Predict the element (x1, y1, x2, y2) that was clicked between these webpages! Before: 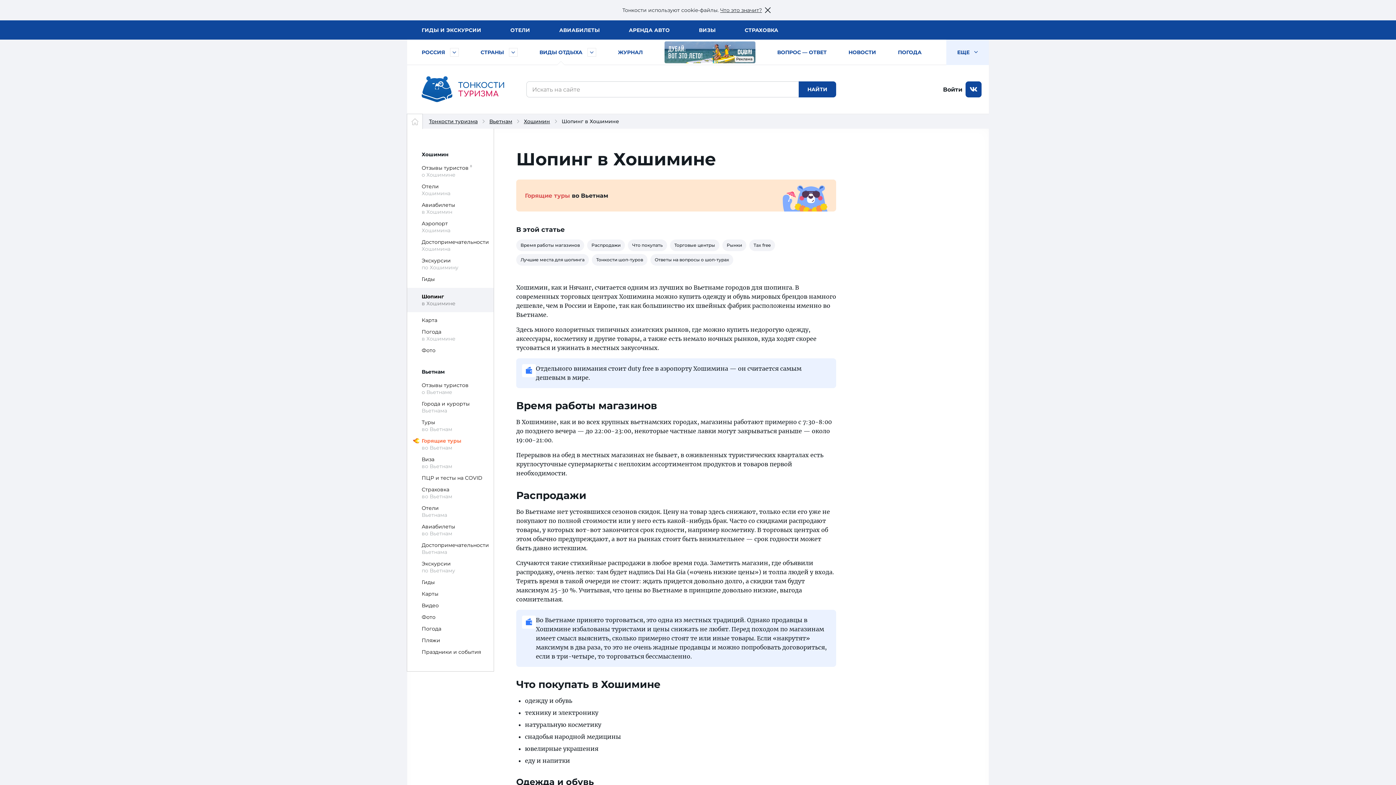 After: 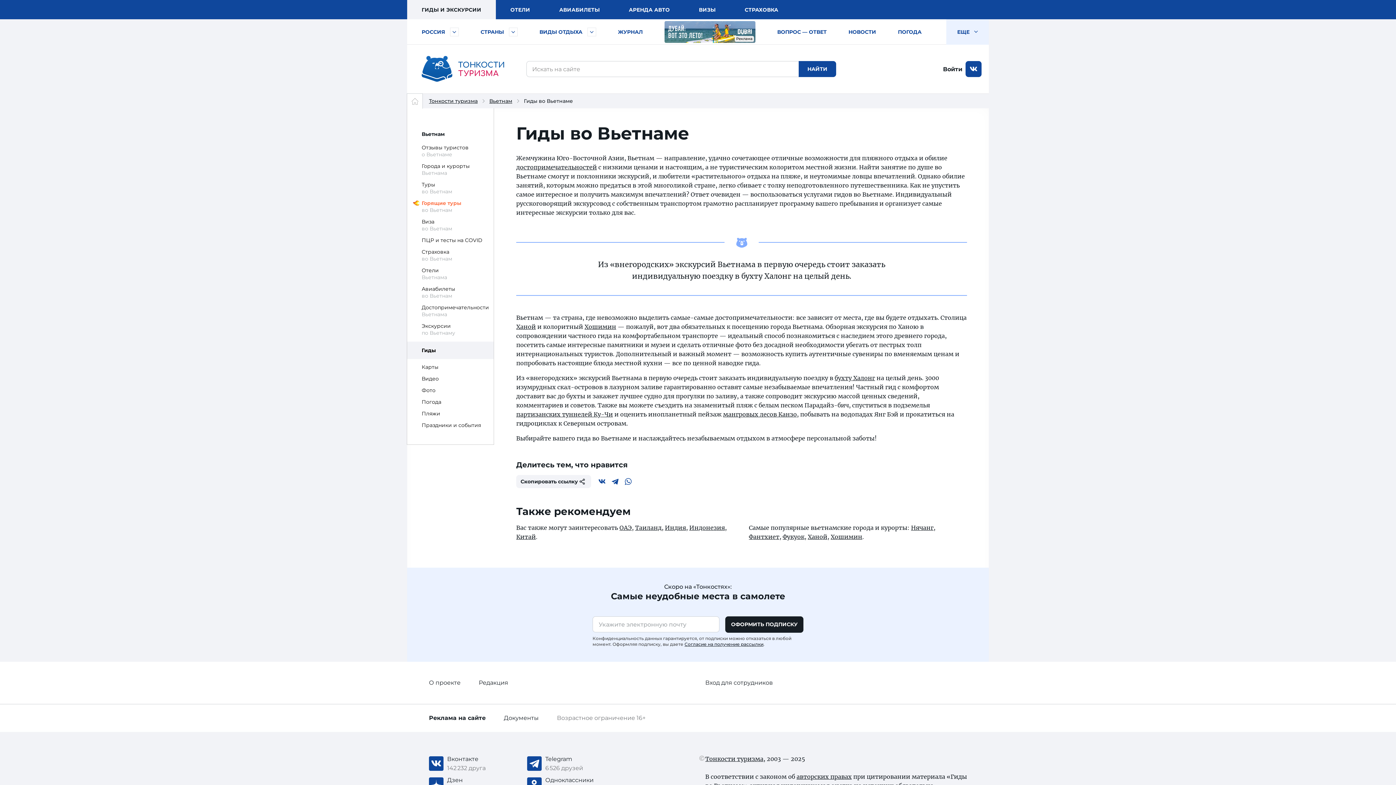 Action: label: Гиды bbox: (407, 579, 493, 585)